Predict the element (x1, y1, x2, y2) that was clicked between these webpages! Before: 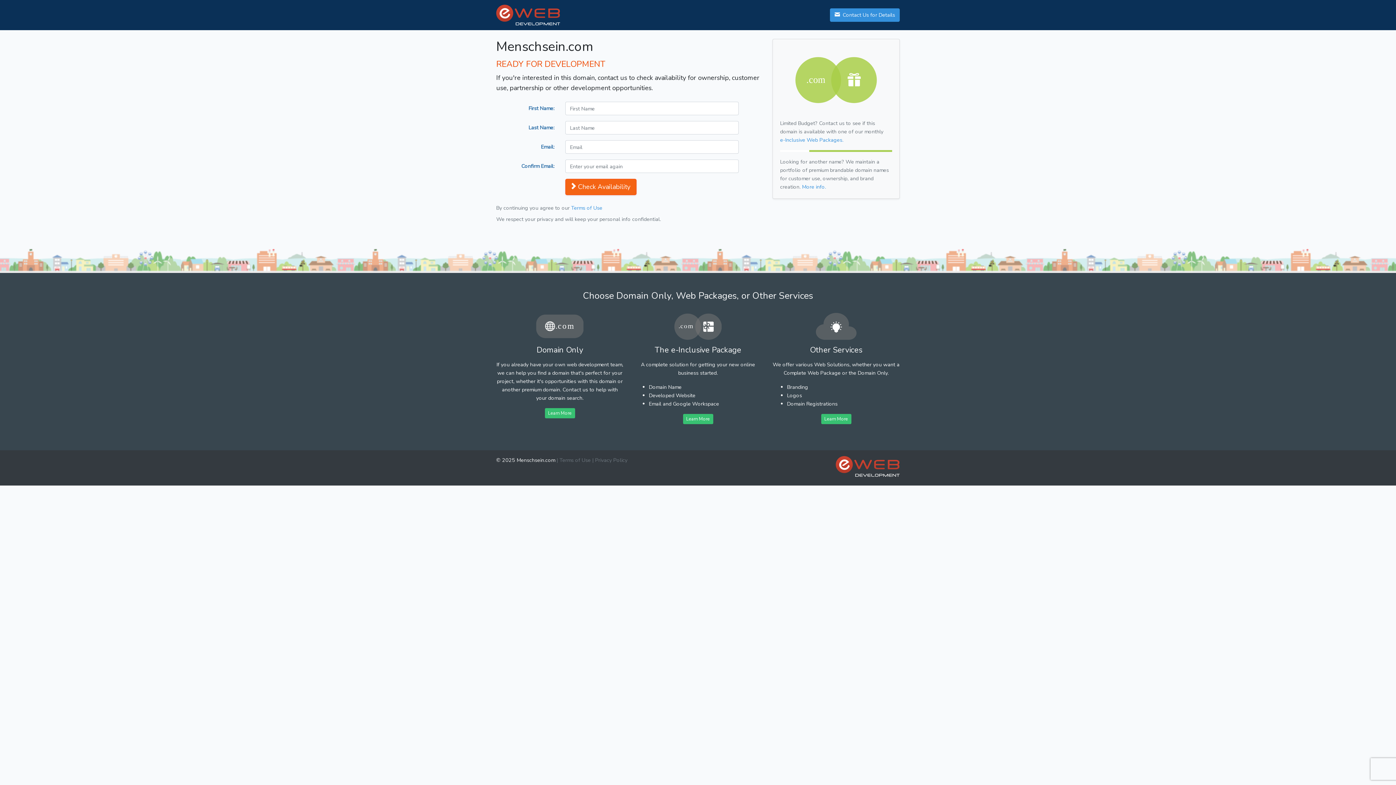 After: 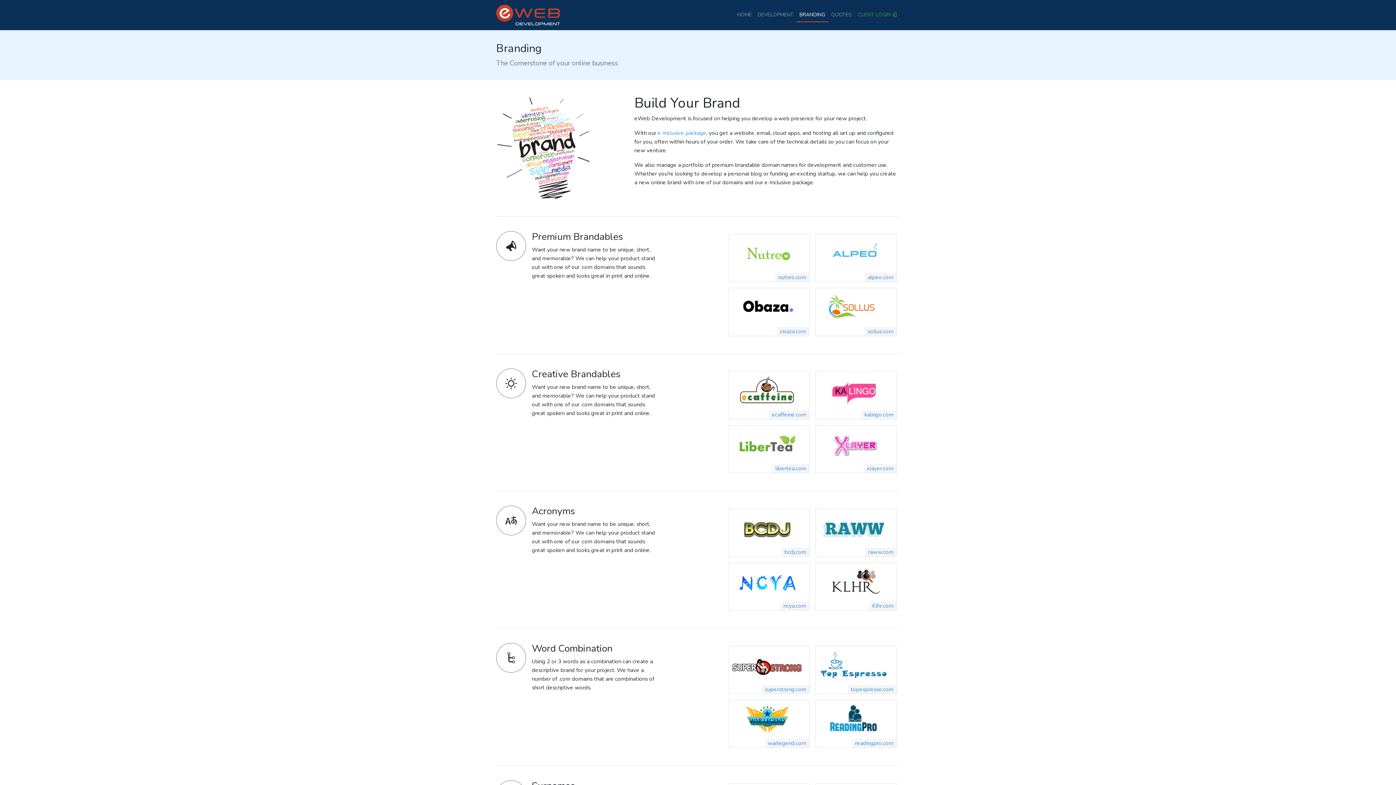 Action: bbox: (802, 183, 826, 190) label: More info.